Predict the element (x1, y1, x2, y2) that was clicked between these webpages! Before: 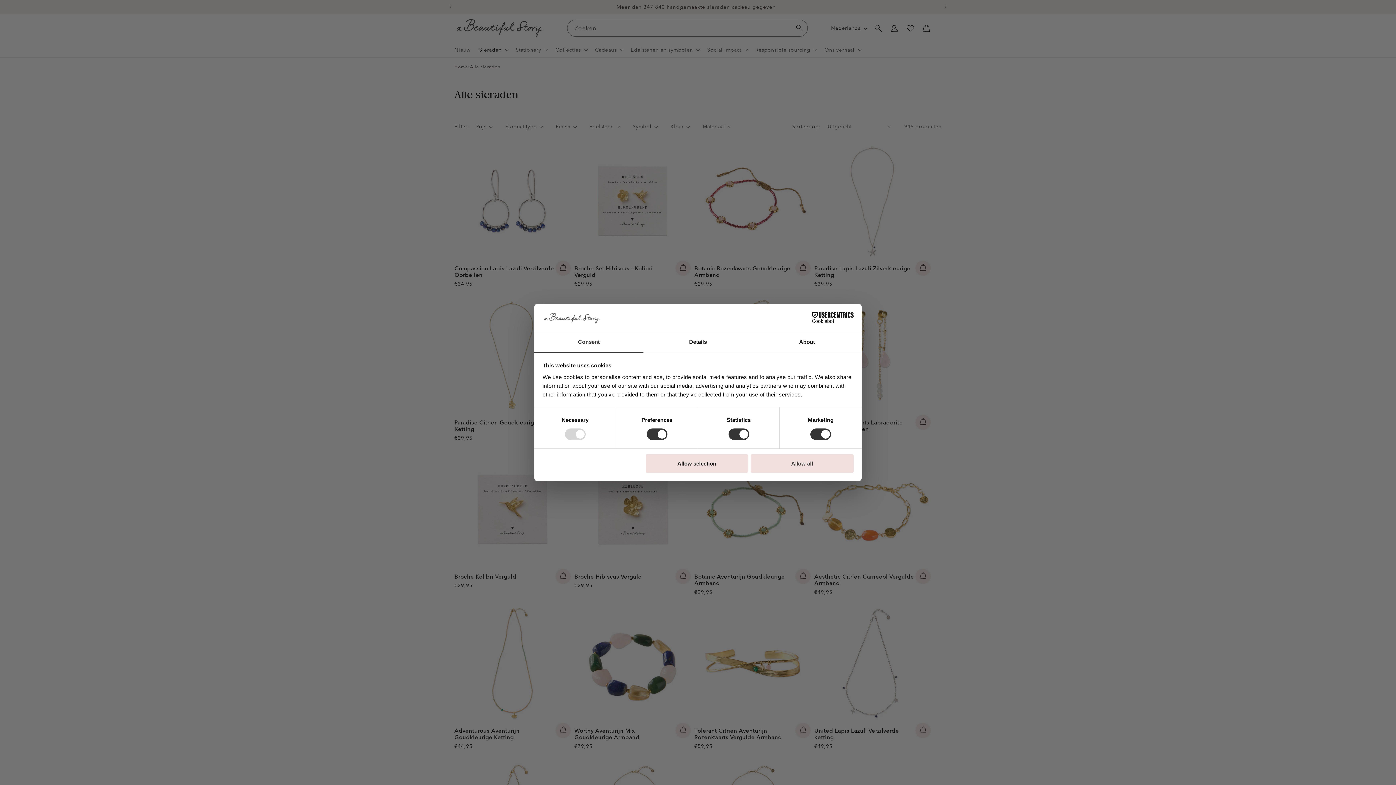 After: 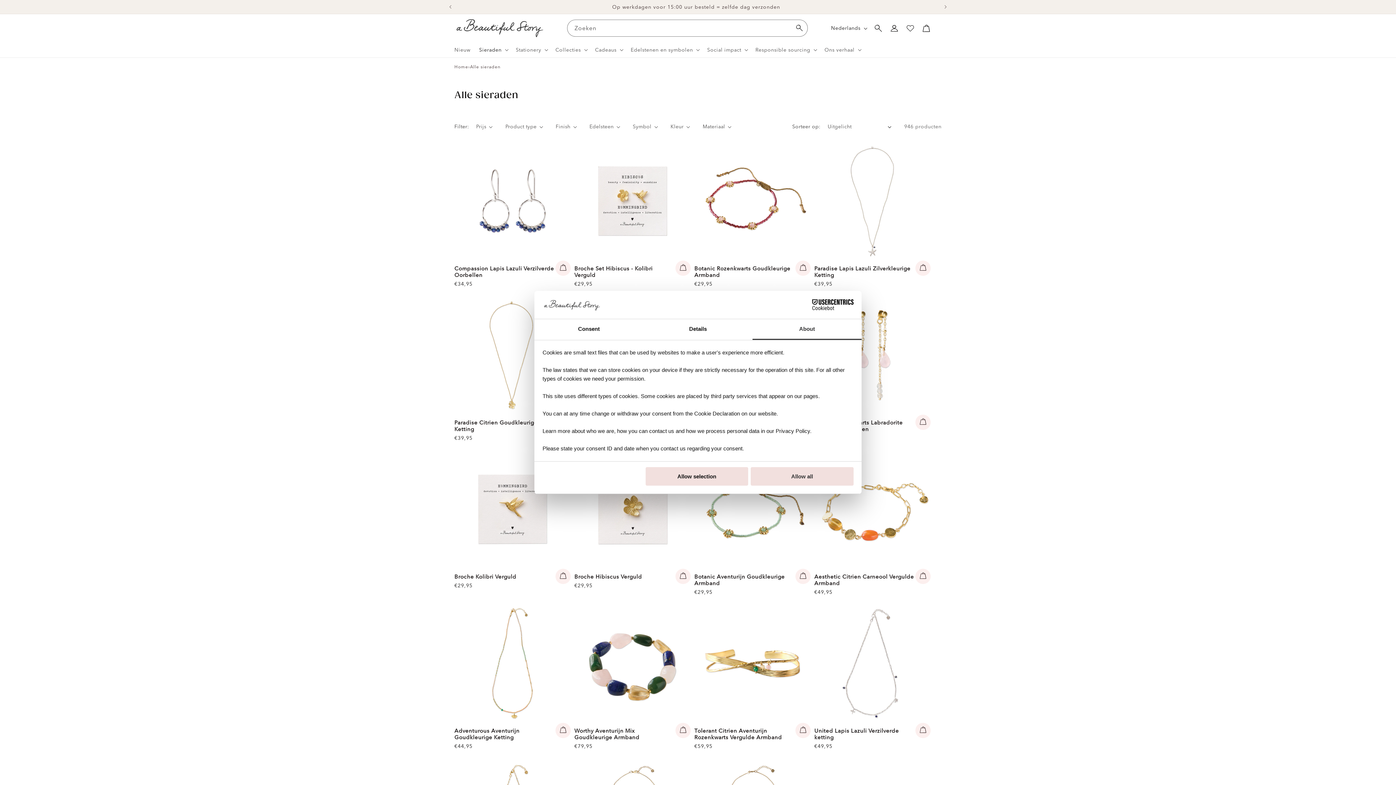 Action: bbox: (752, 332, 861, 353) label: About